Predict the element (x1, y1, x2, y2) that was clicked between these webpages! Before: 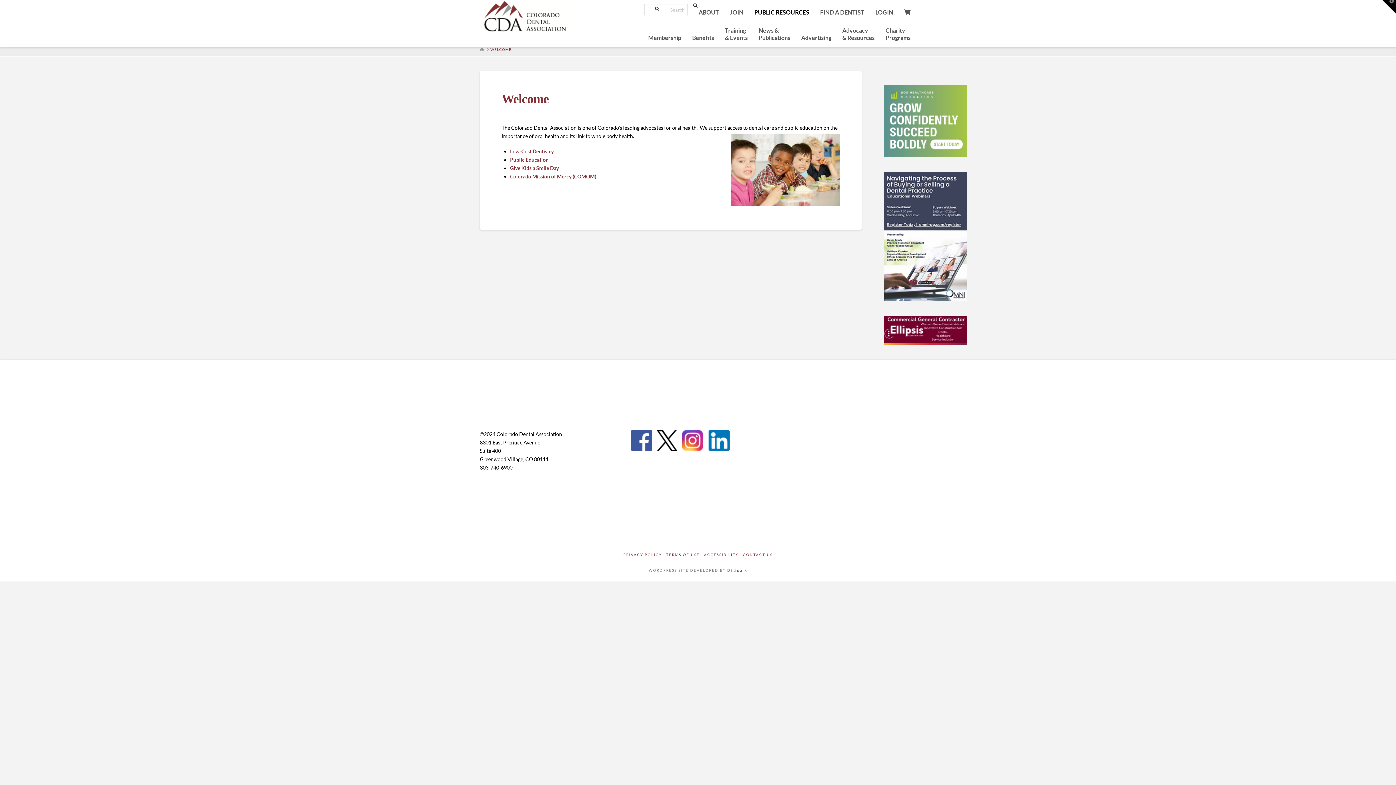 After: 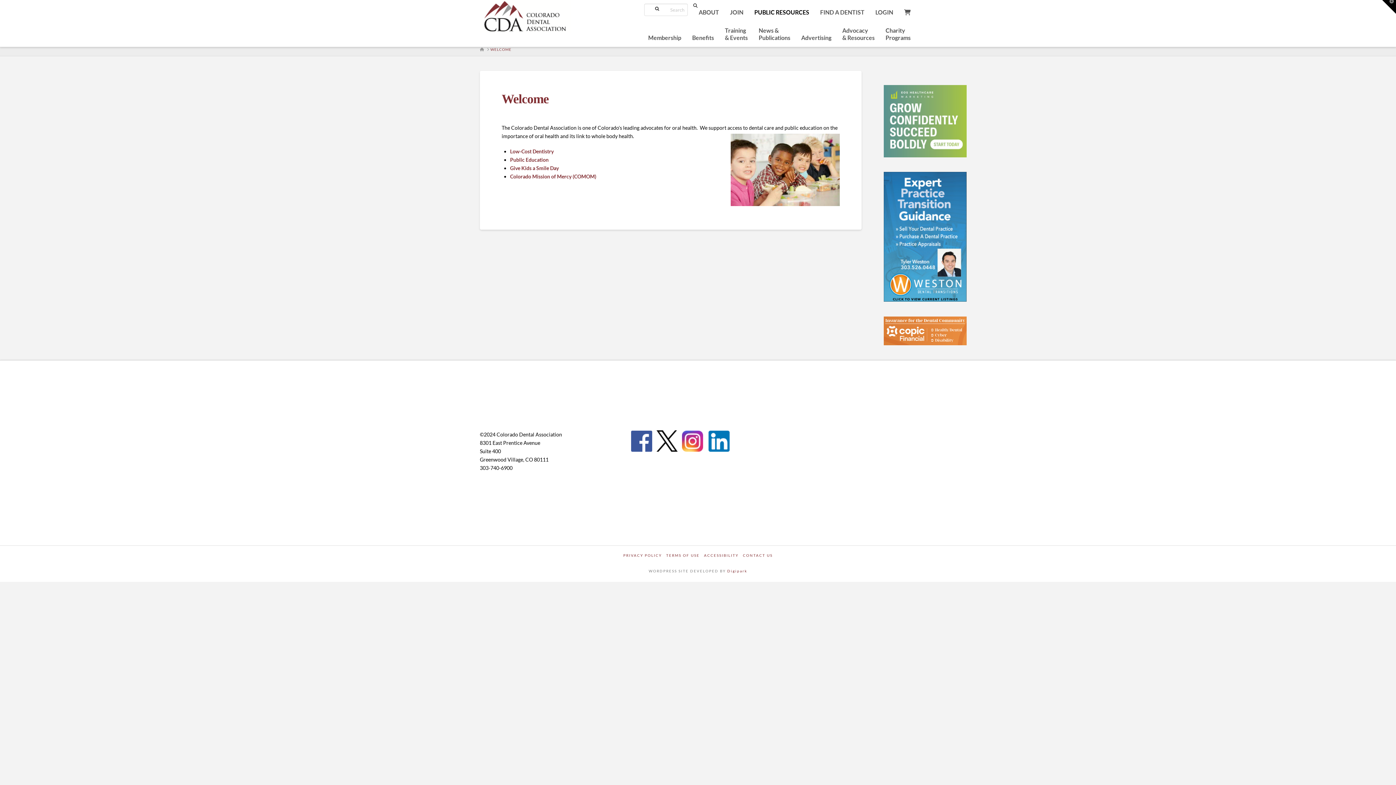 Action: label: WELCOME bbox: (490, 47, 511, 52)